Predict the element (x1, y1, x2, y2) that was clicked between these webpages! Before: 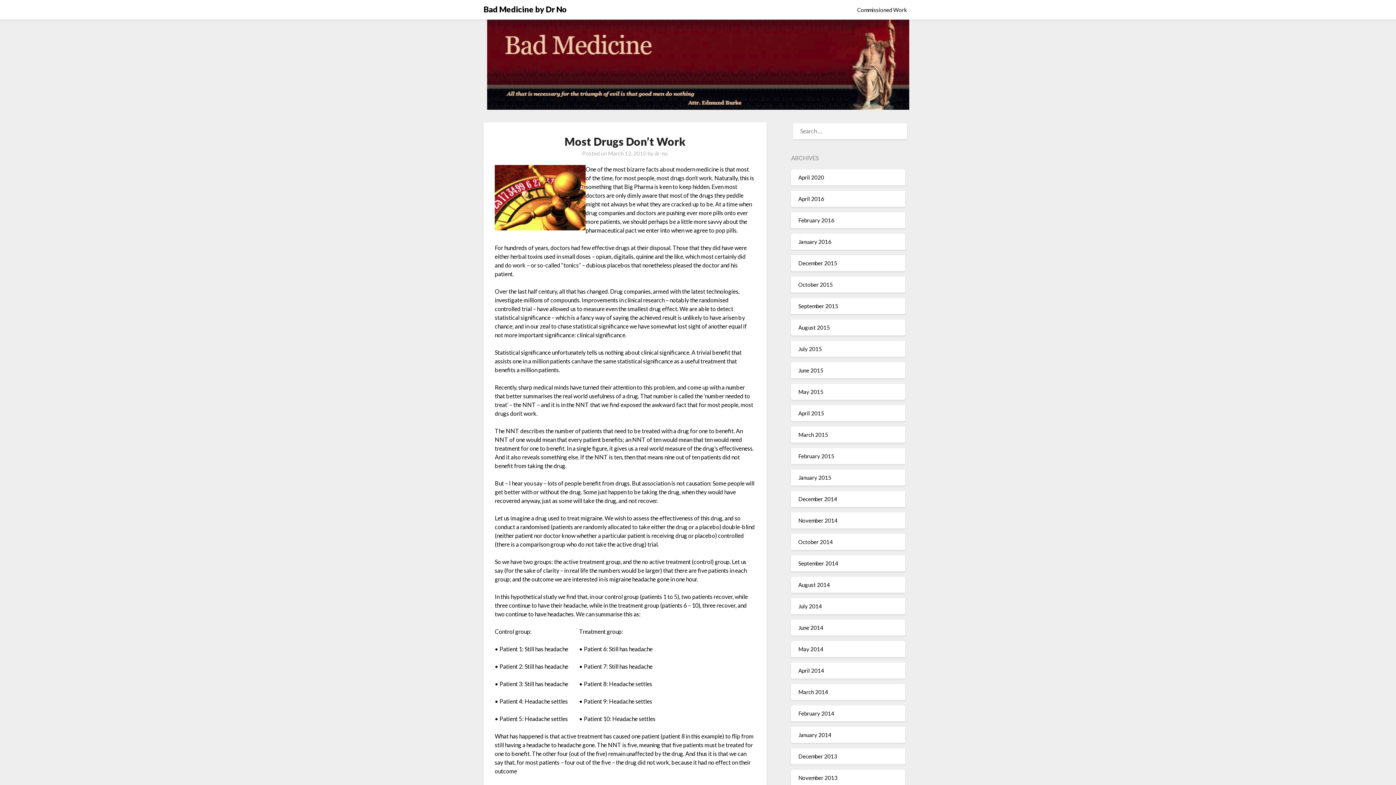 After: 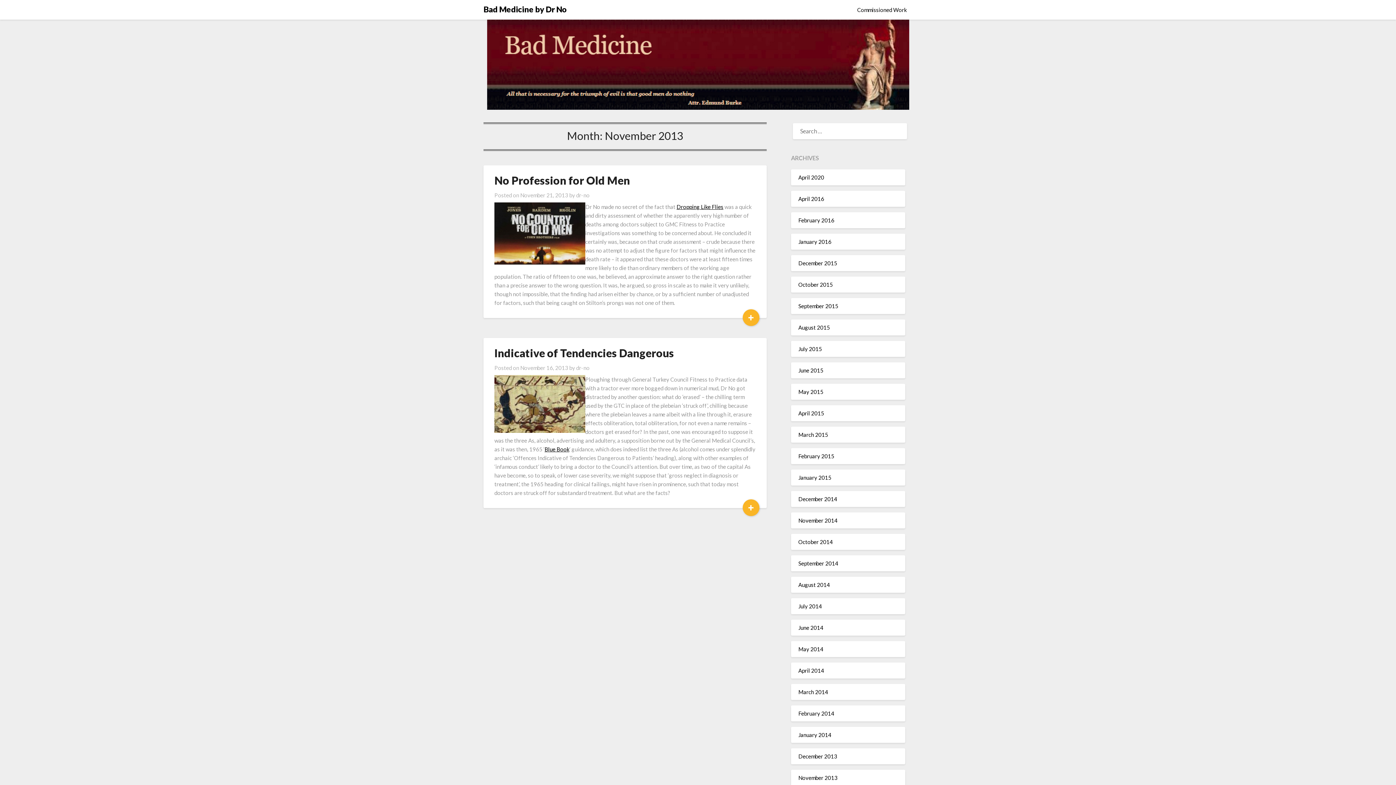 Action: bbox: (798, 774, 837, 781) label: November 2013